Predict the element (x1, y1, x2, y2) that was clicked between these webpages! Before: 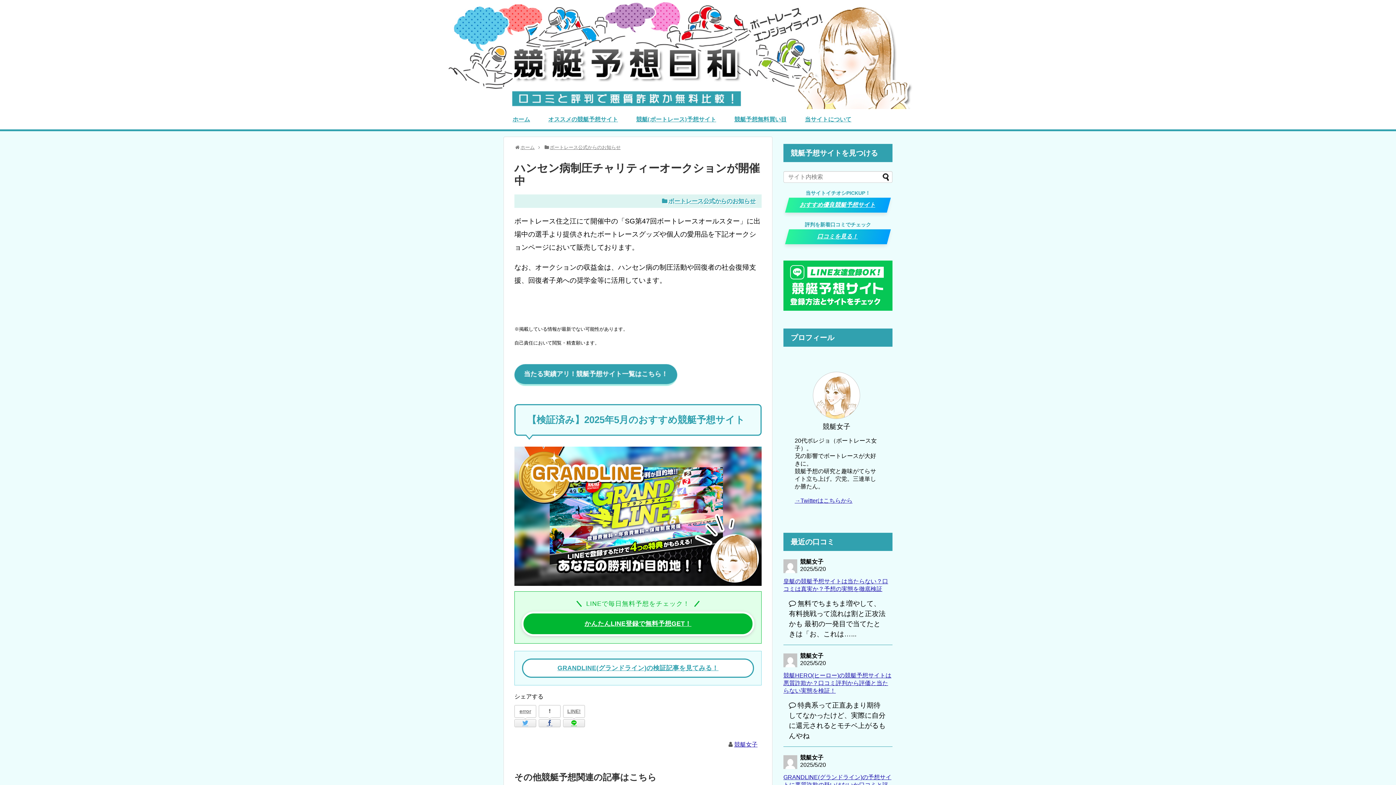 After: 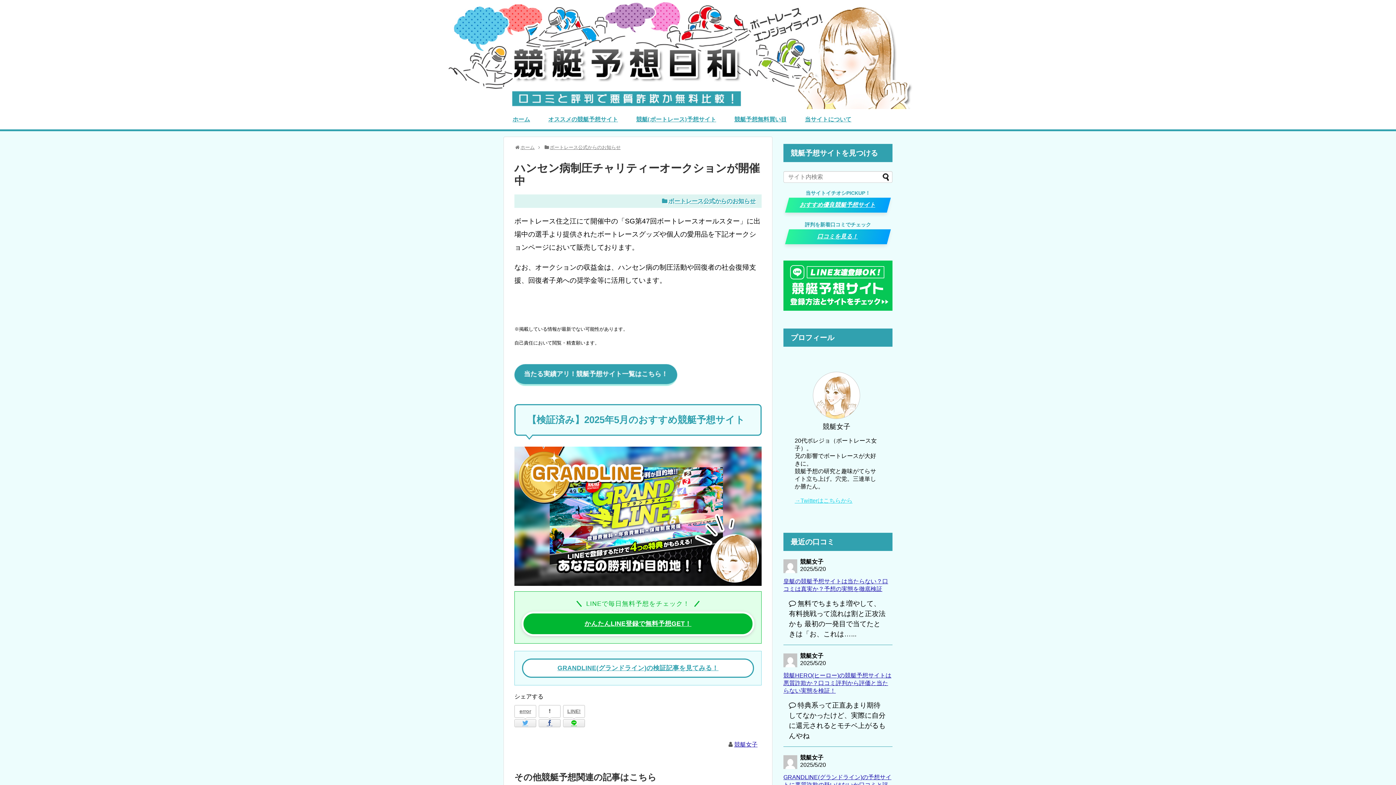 Action: bbox: (794, 497, 852, 504) label: →Twitterはこちらから